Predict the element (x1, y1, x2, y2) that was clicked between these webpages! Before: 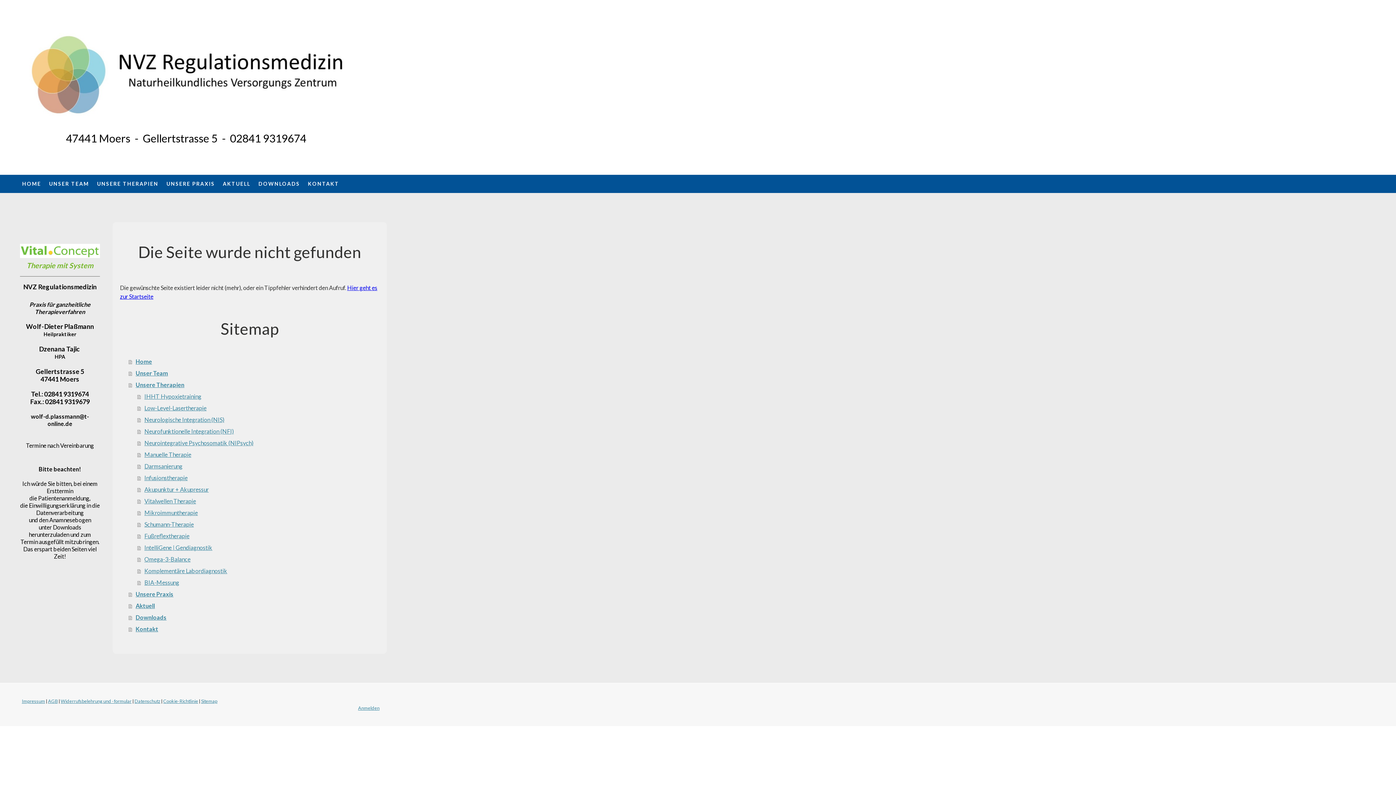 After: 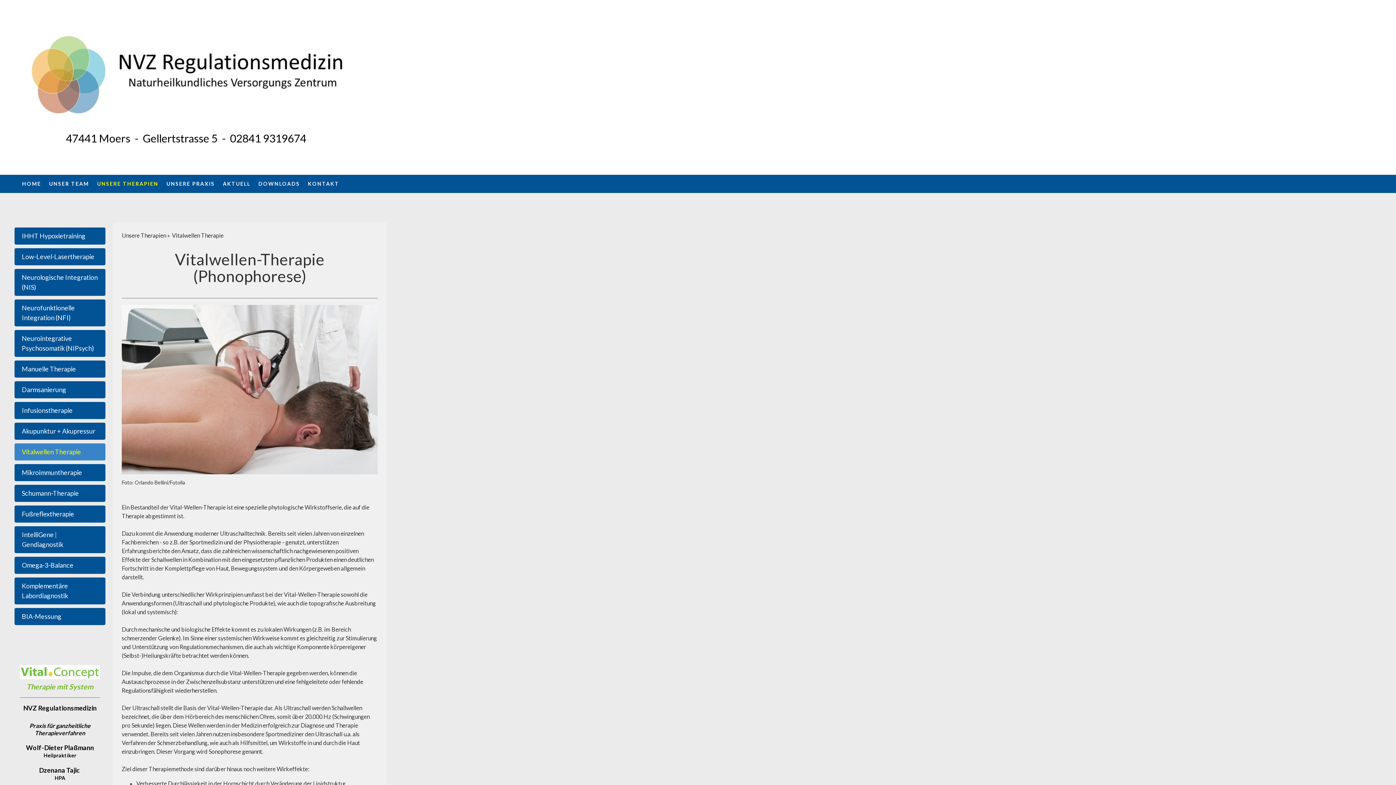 Action: label: Vitalwellen Therapie bbox: (137, 495, 379, 507)